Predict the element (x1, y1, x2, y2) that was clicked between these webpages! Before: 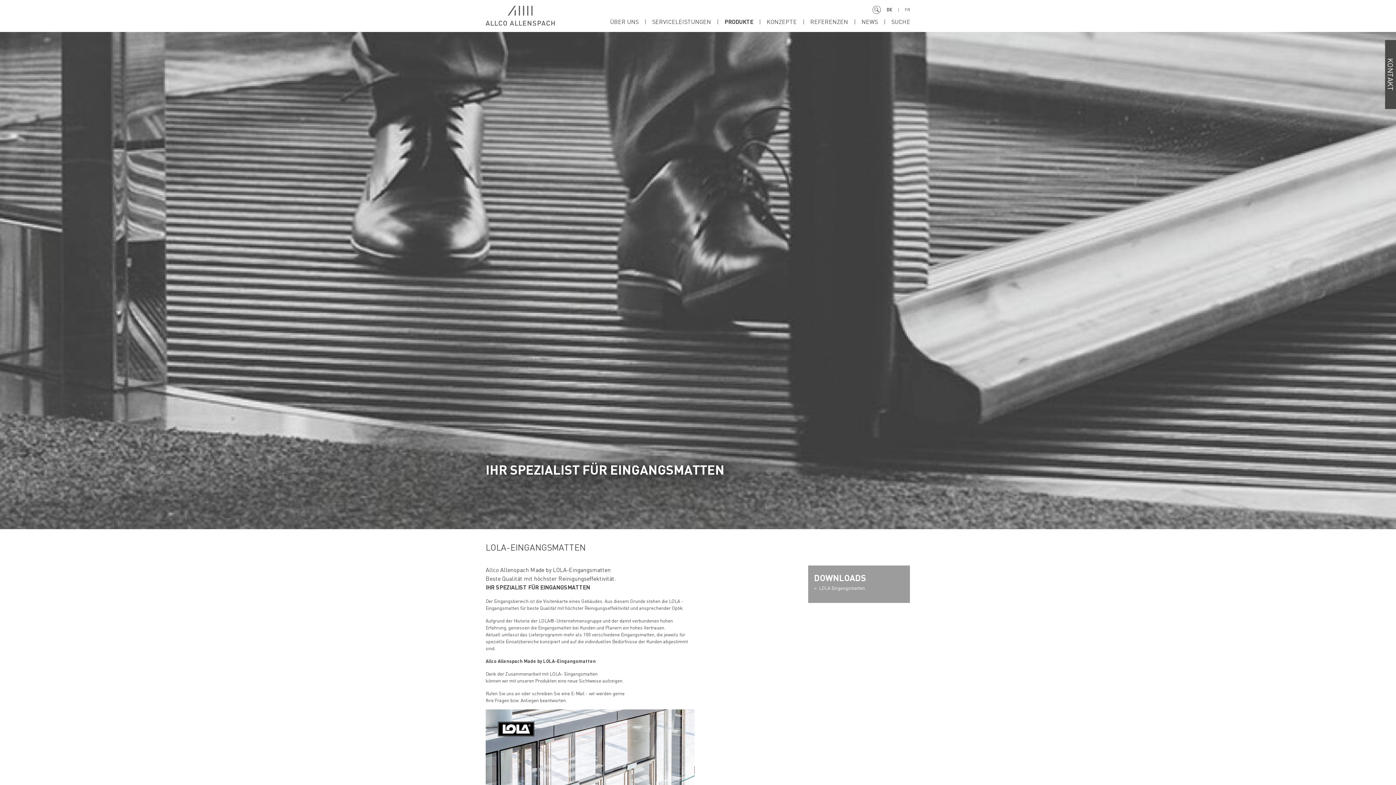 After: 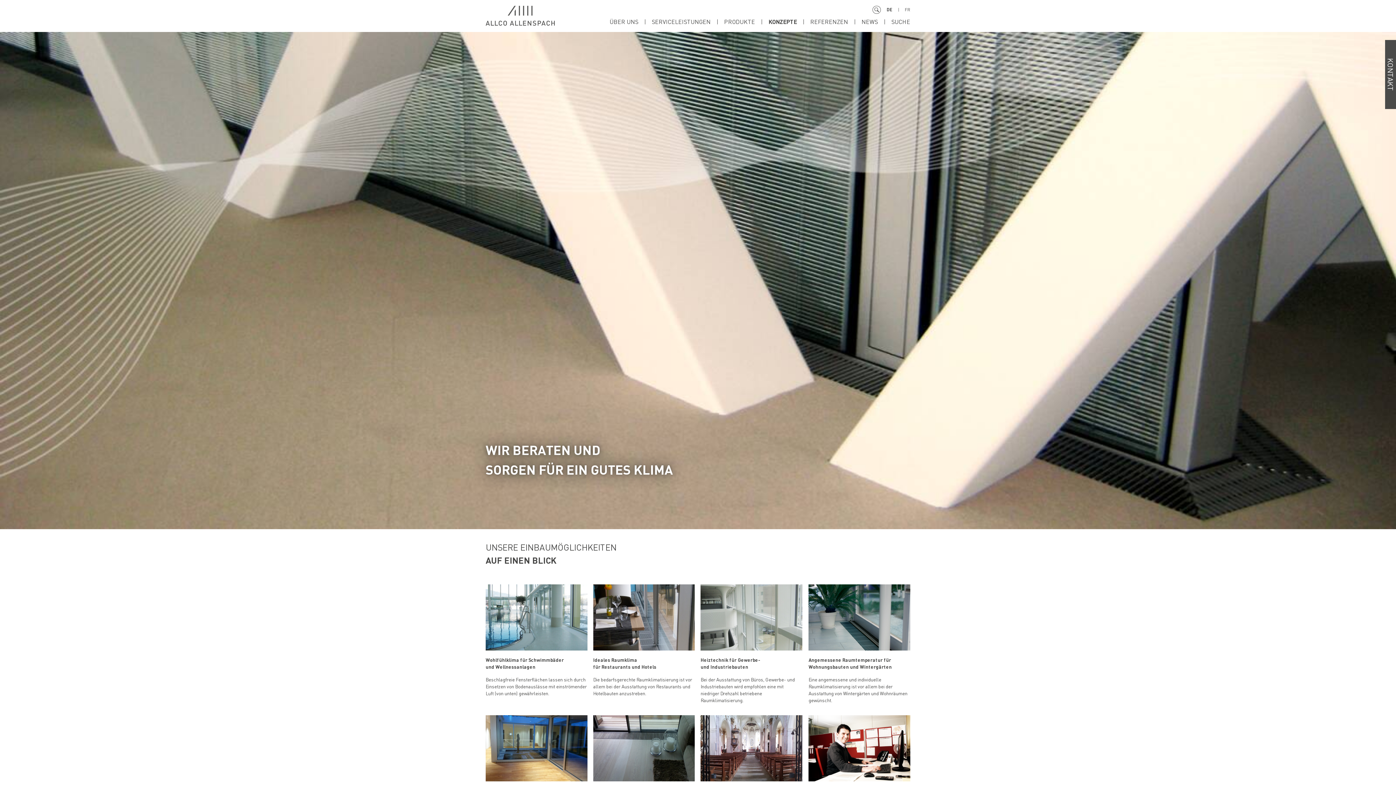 Action: label: KONZEPTE bbox: (766, 17, 810, 25)